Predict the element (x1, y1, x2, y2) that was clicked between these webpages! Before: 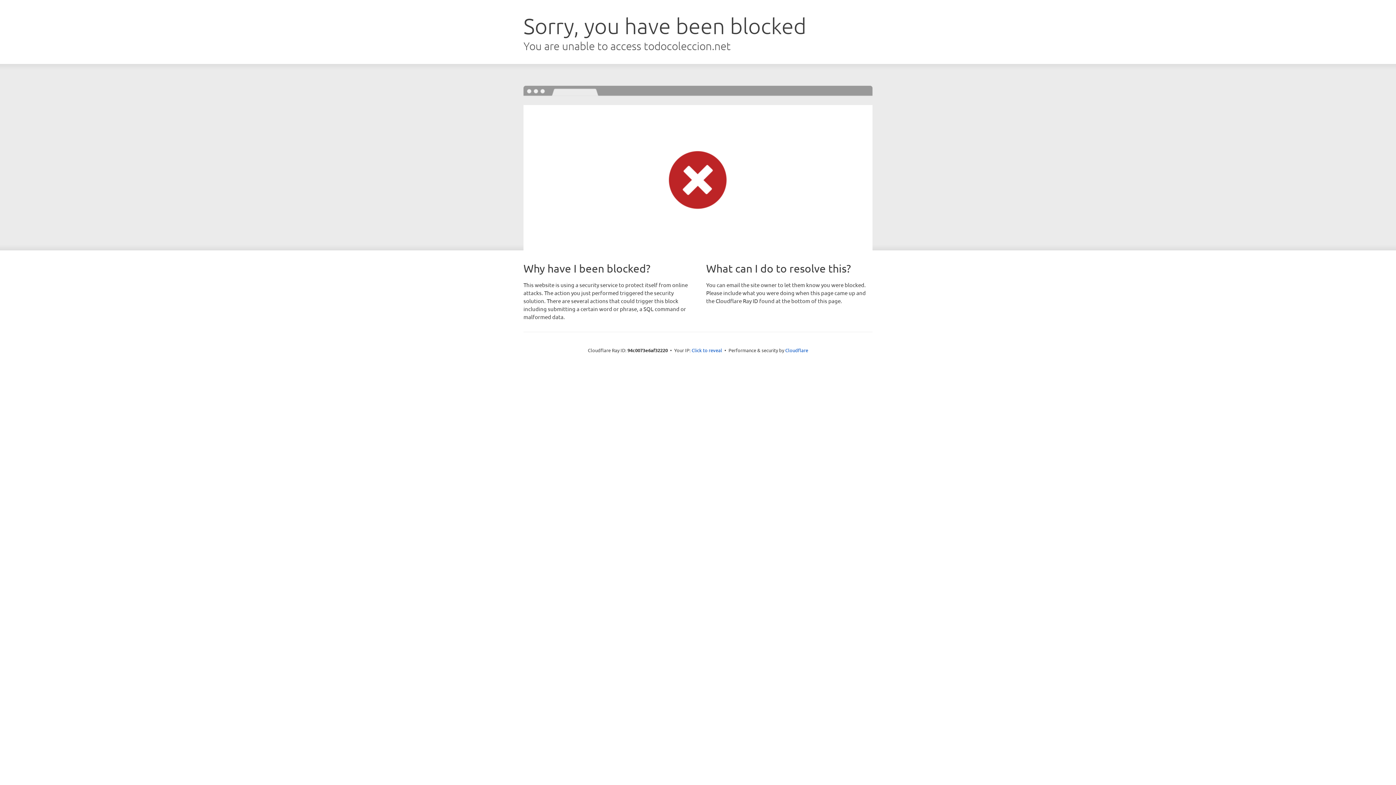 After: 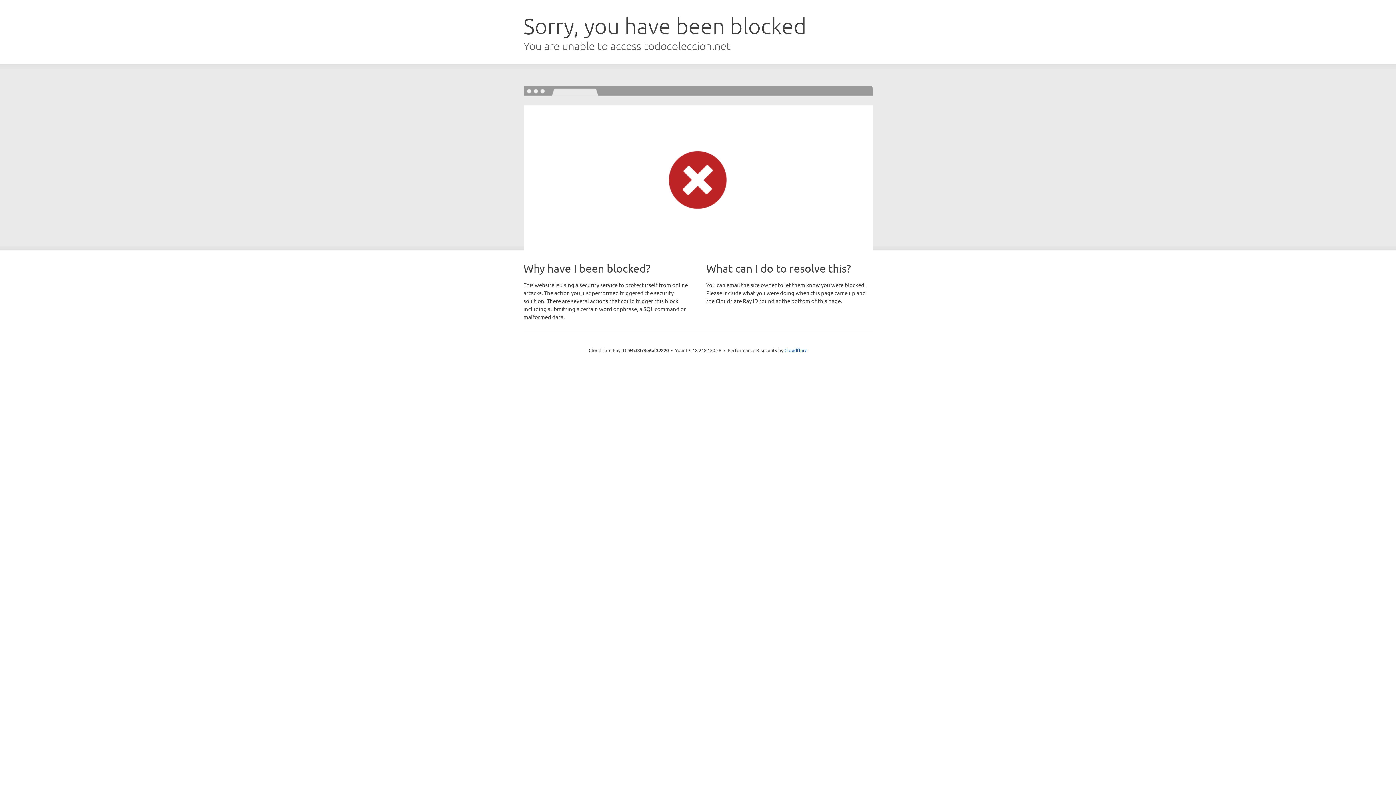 Action: label: Click to reveal bbox: (691, 346, 722, 353)